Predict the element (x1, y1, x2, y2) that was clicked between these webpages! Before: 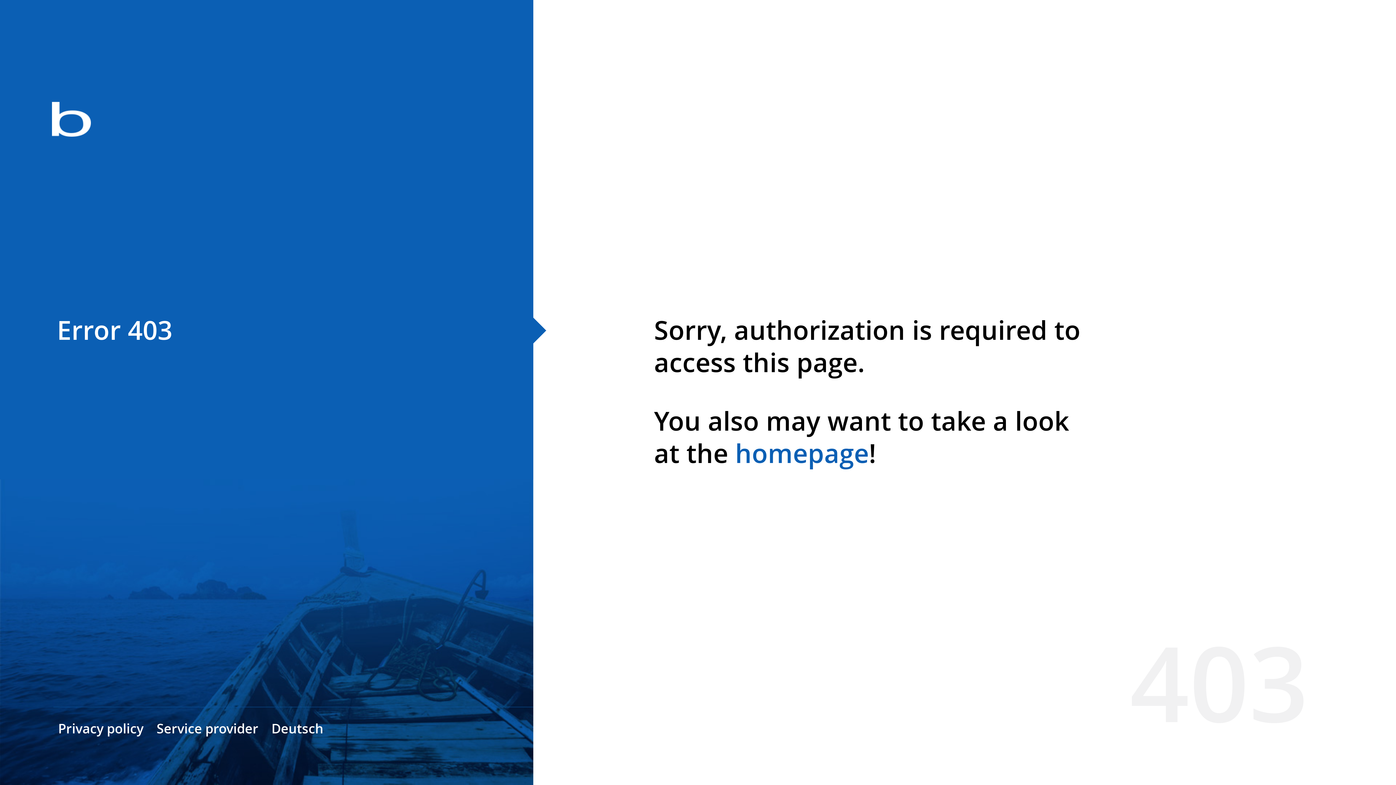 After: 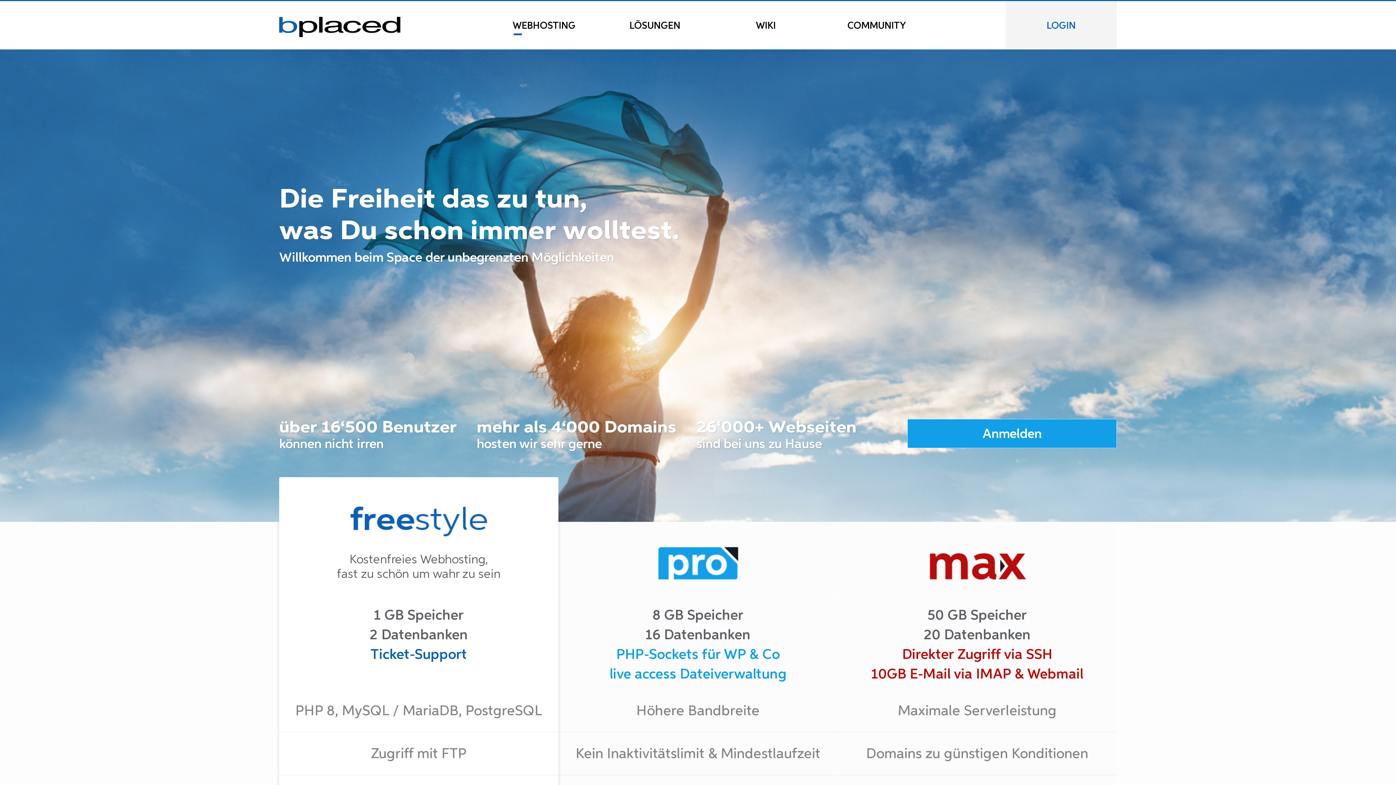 Action: bbox: (0, 78, 533, 163)